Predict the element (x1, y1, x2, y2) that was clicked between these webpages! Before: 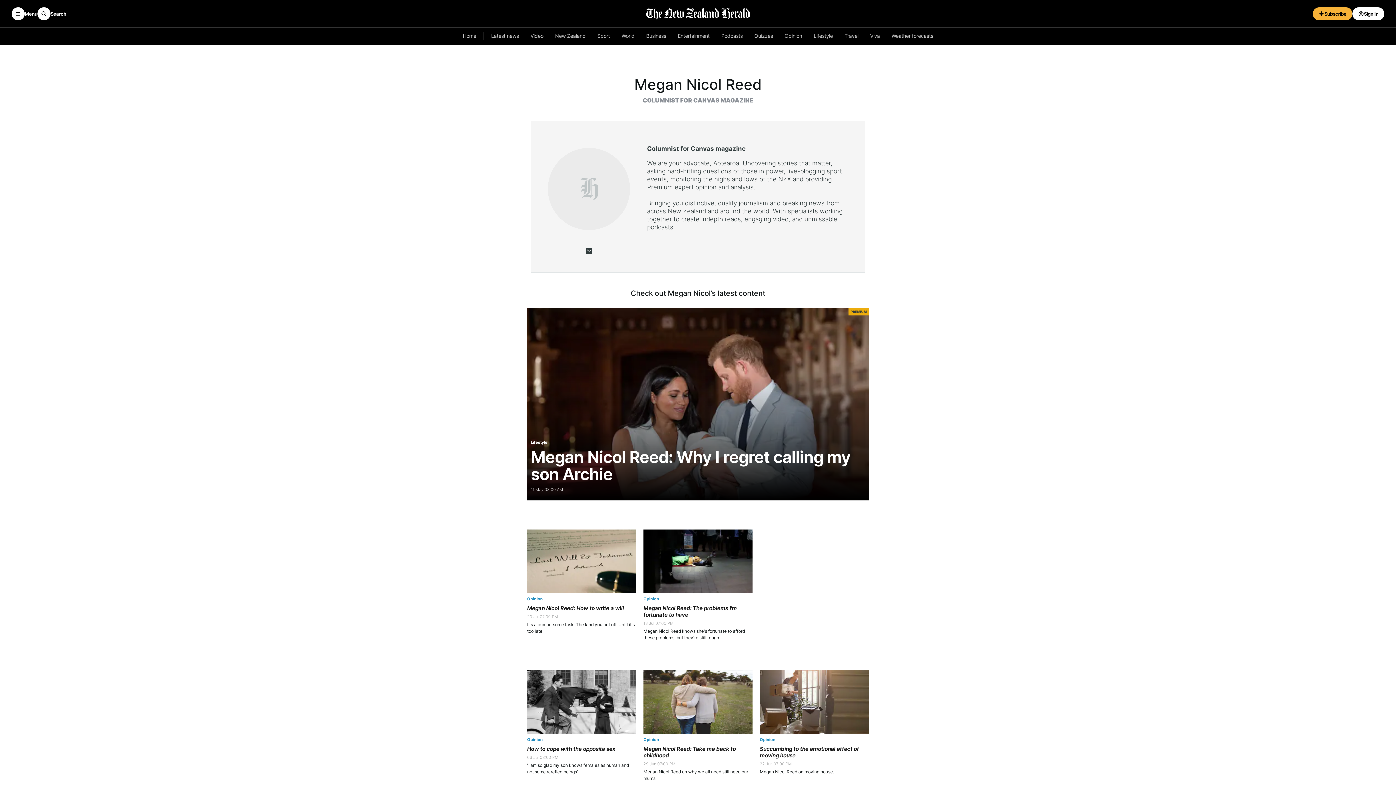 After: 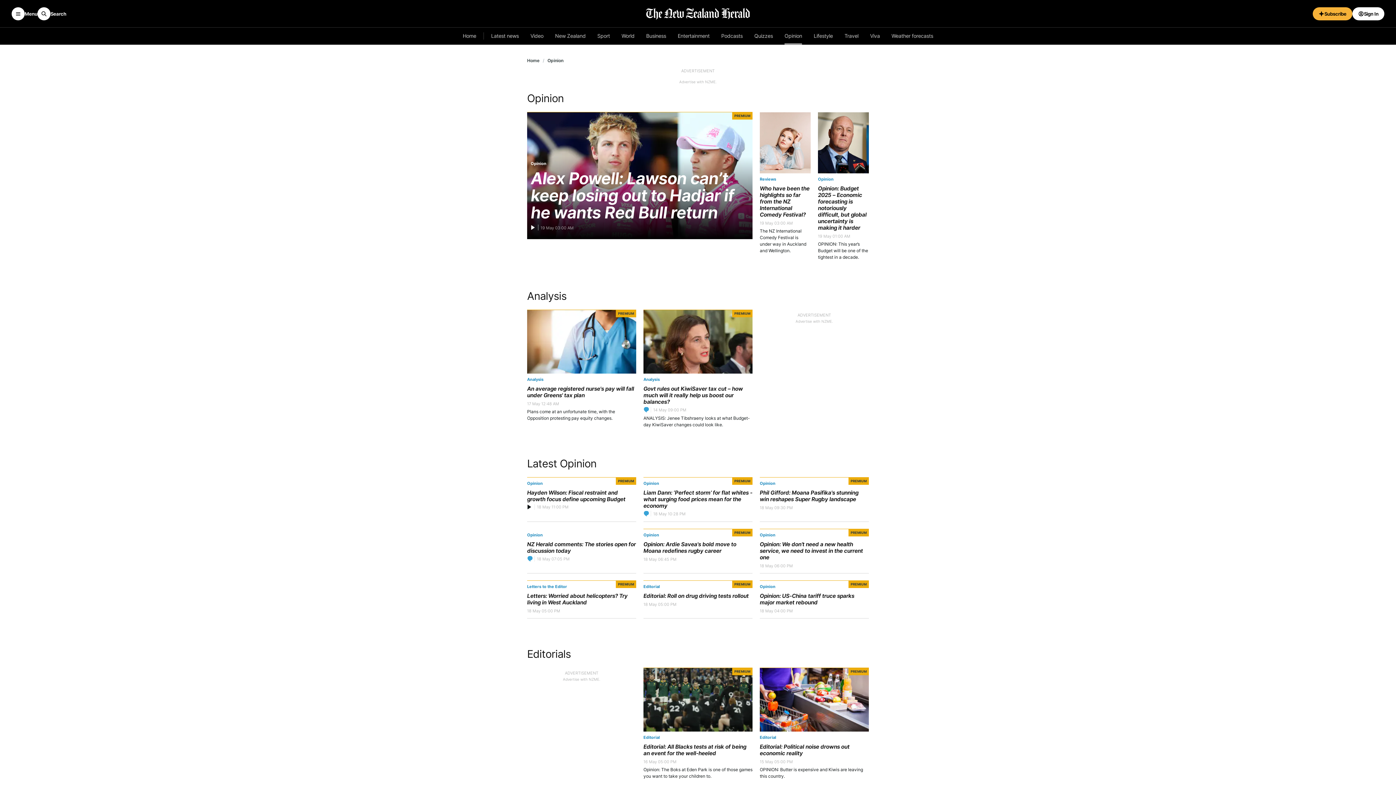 Action: bbox: (759, 737, 775, 742) label: Opinion